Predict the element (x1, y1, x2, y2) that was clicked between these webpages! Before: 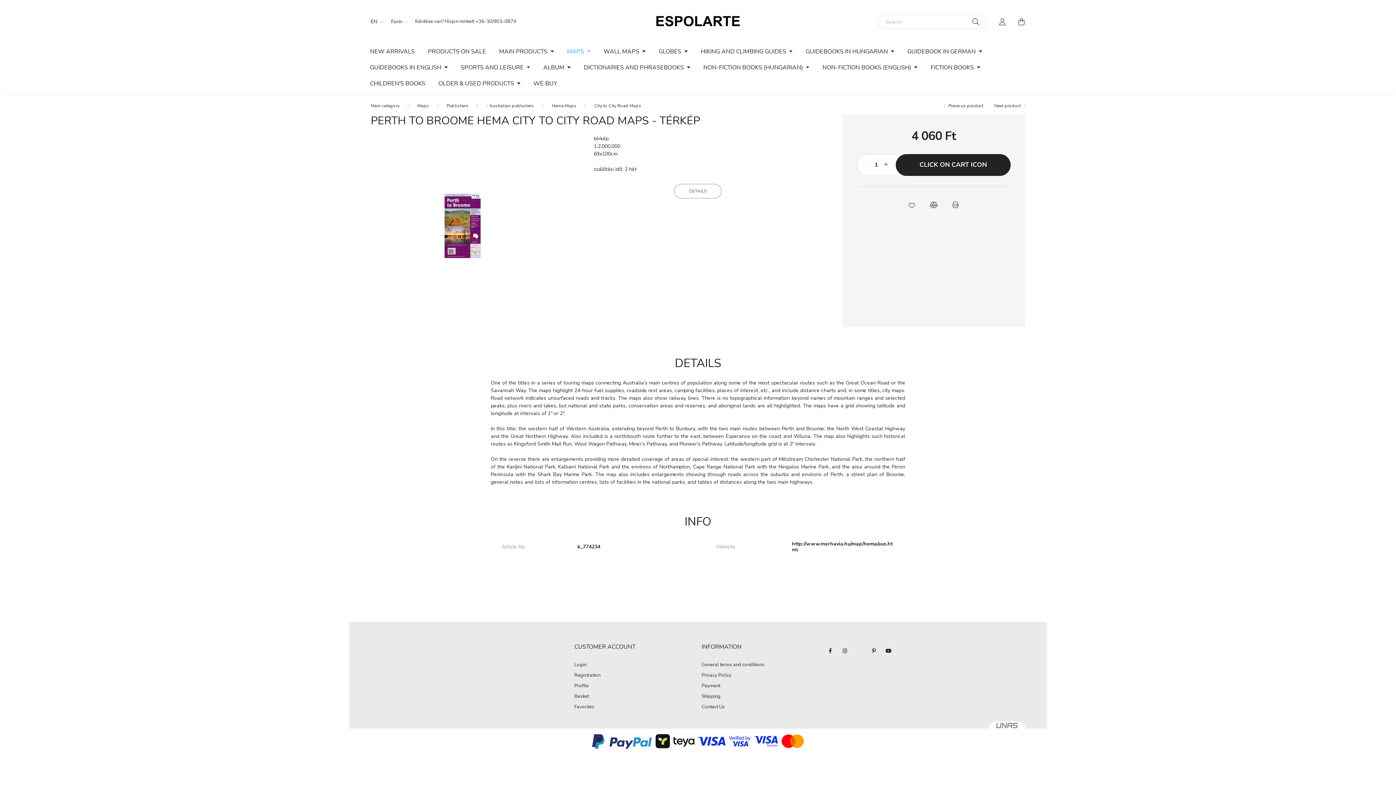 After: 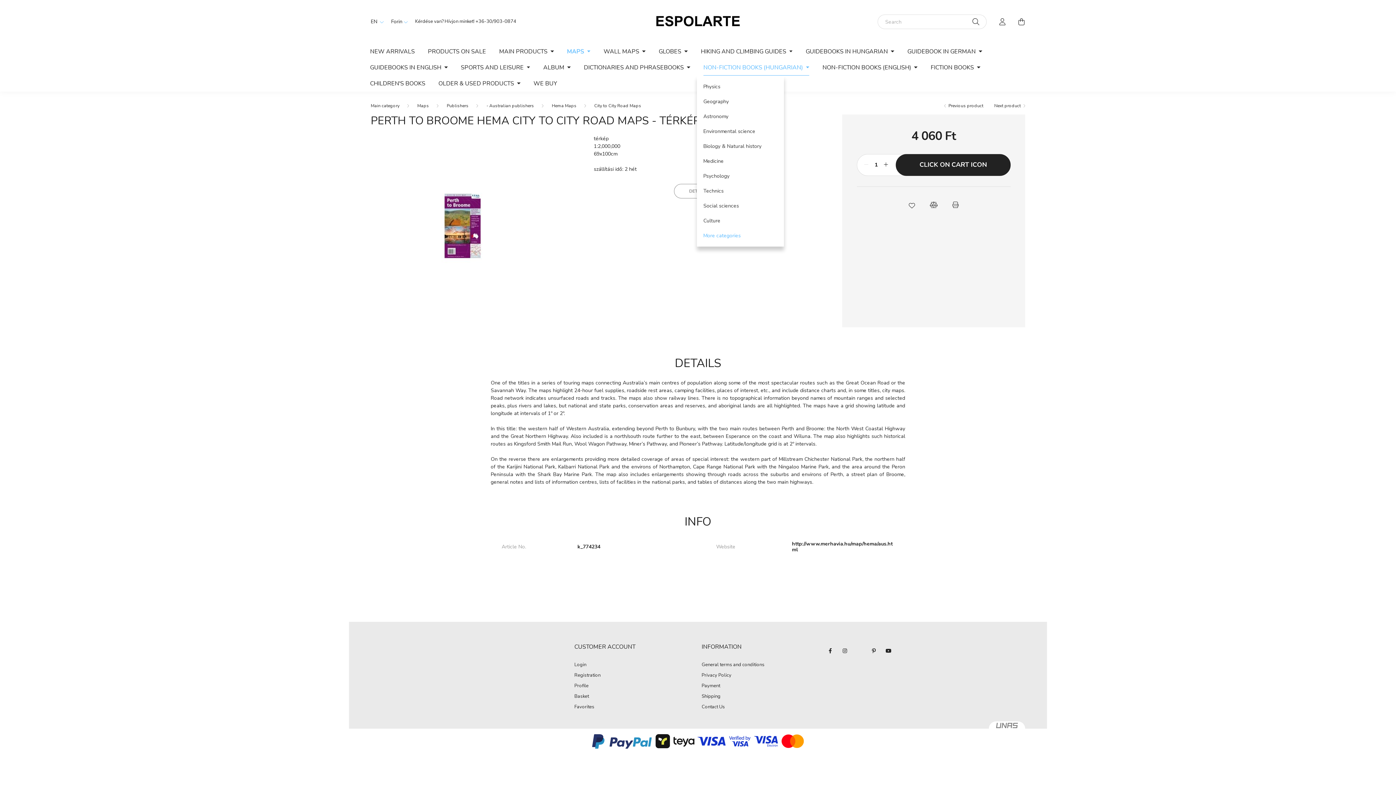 Action: label: NON-FICTION BOOKS (HUNGARIAN)  bbox: (696, 59, 816, 75)